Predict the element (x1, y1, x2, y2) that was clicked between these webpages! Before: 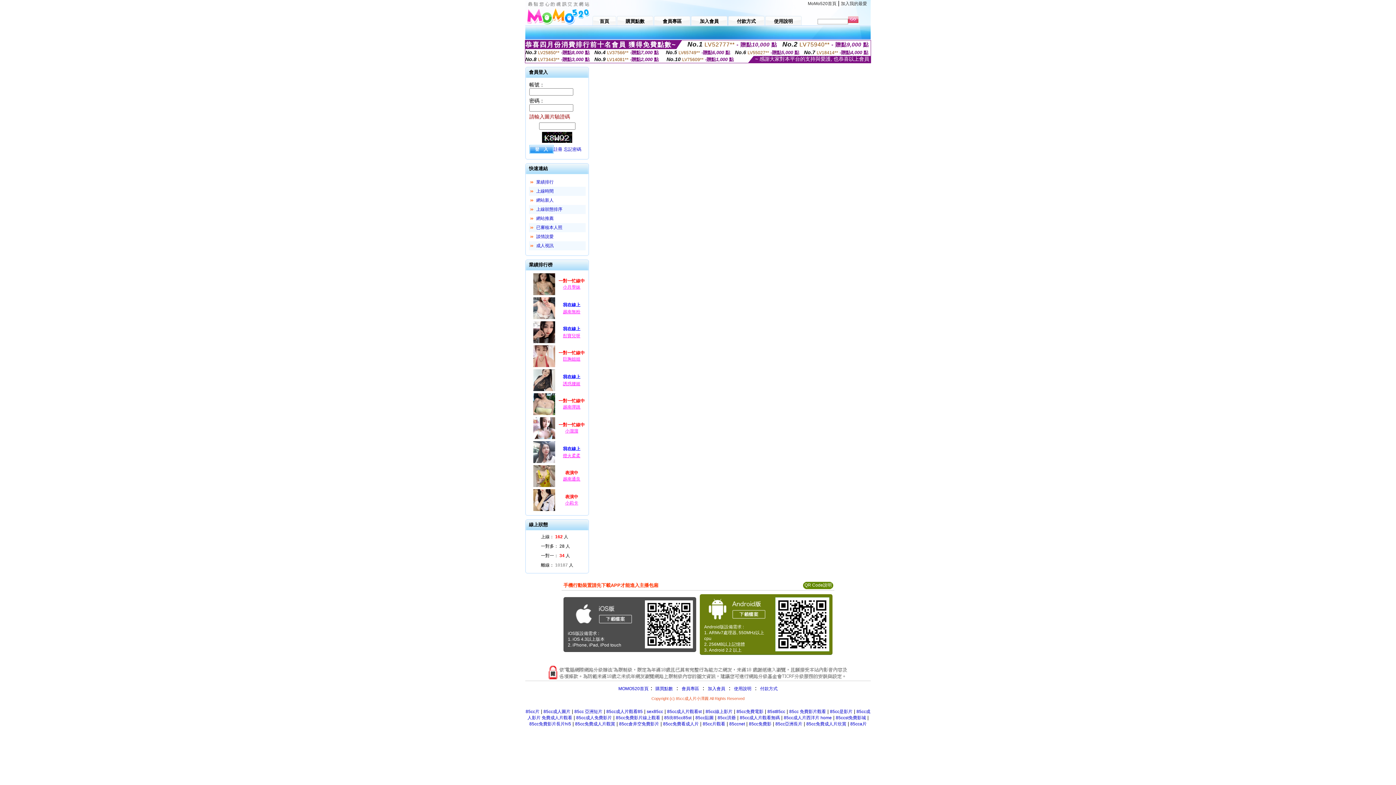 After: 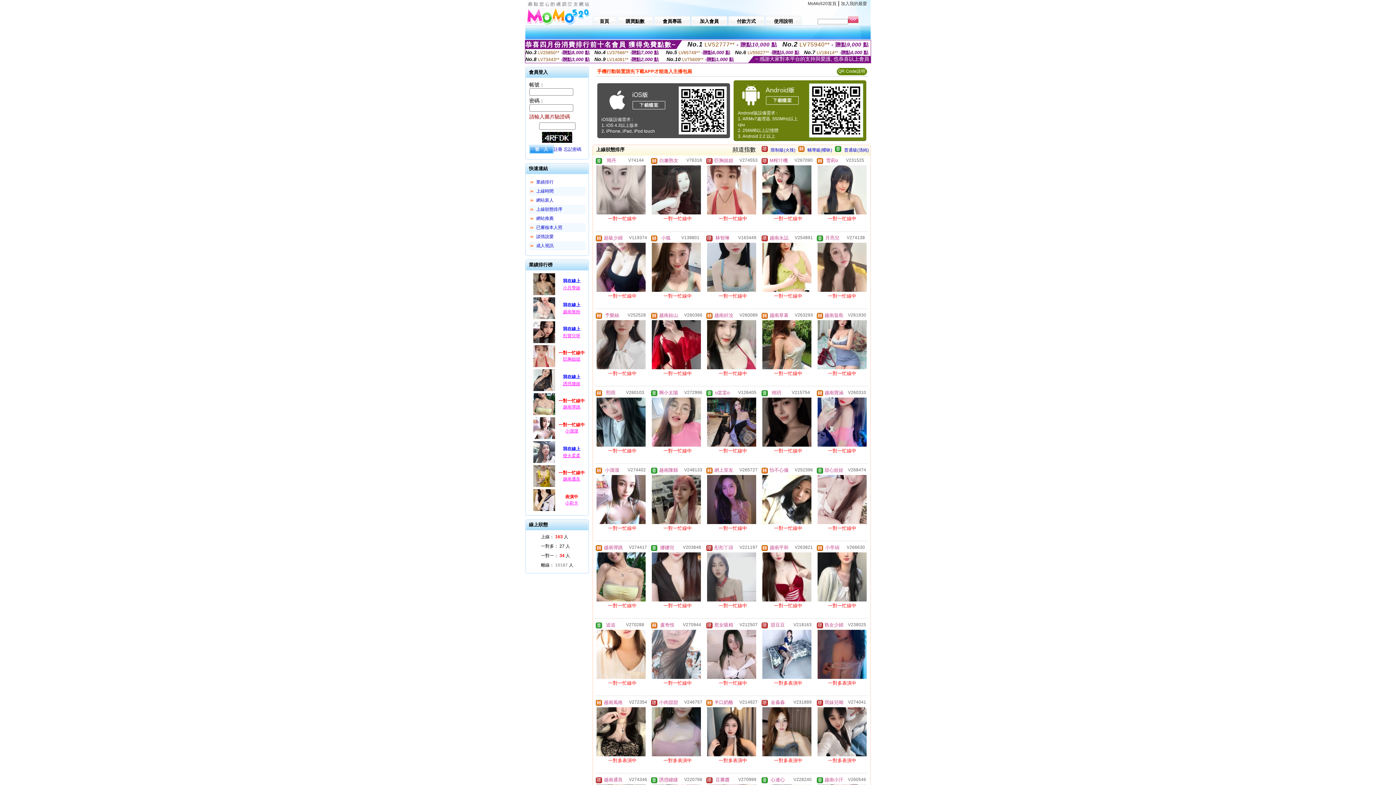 Action: label: 上線狀態排序 bbox: (536, 206, 562, 212)